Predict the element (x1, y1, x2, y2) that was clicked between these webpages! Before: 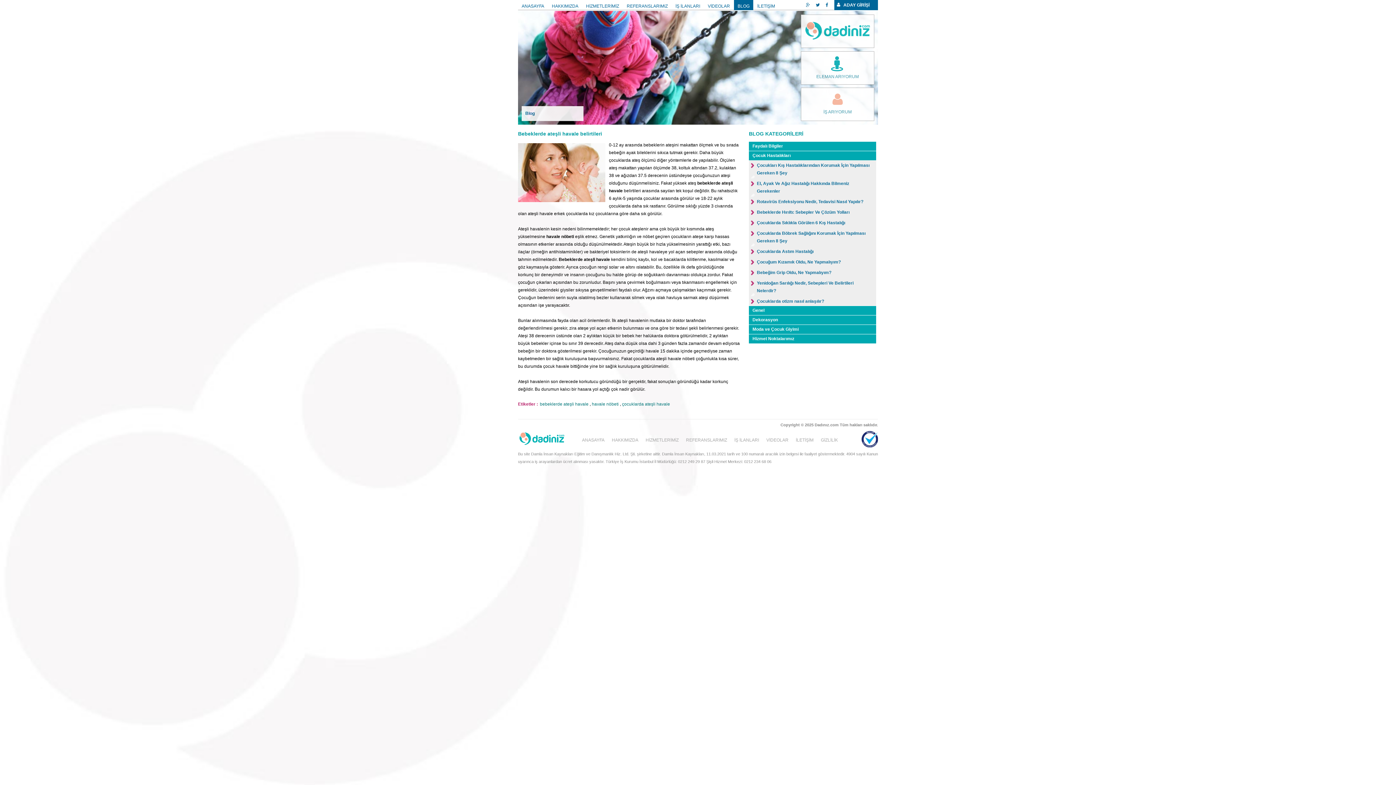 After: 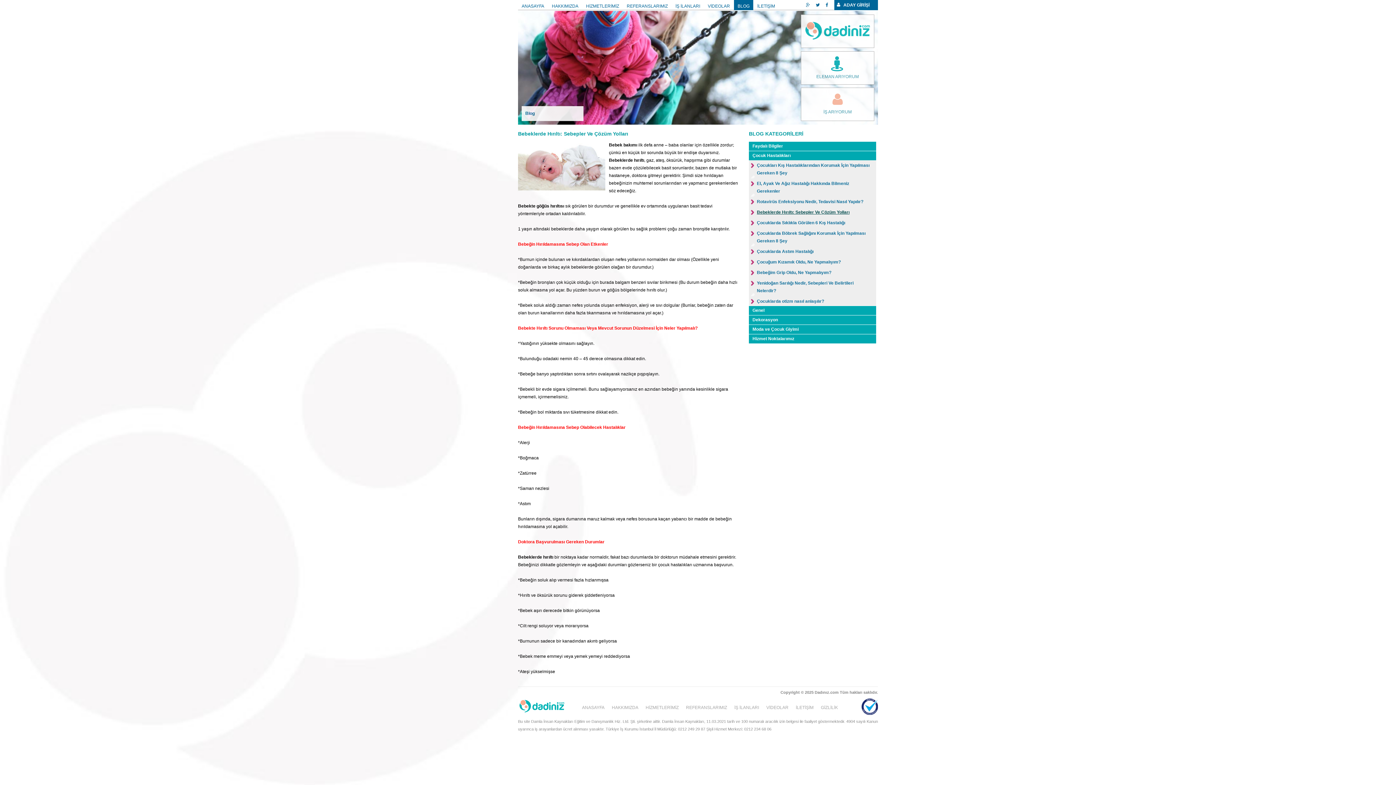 Action: label: Bebeklerde Hırıltı: Sebepler Ve Çözüm Yolları bbox: (757, 209, 849, 214)